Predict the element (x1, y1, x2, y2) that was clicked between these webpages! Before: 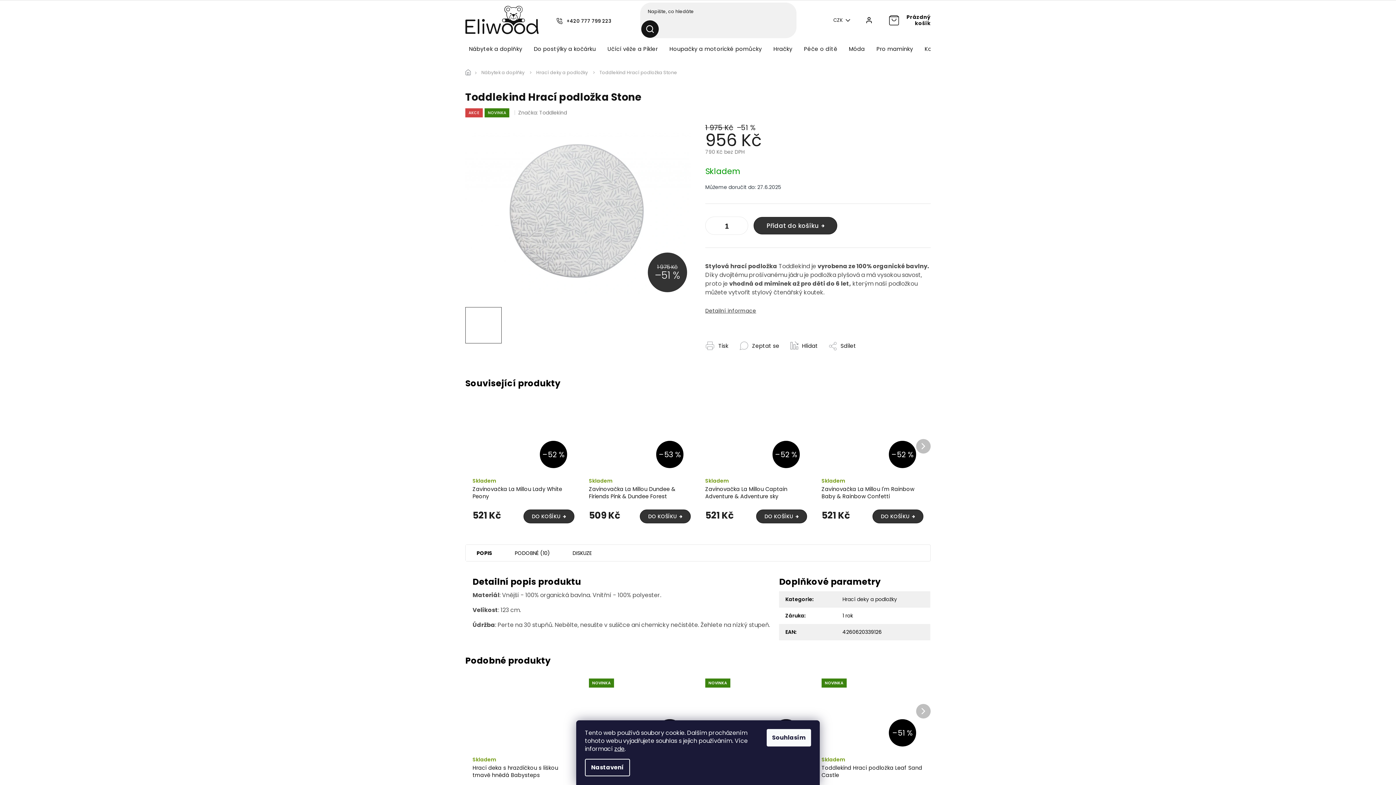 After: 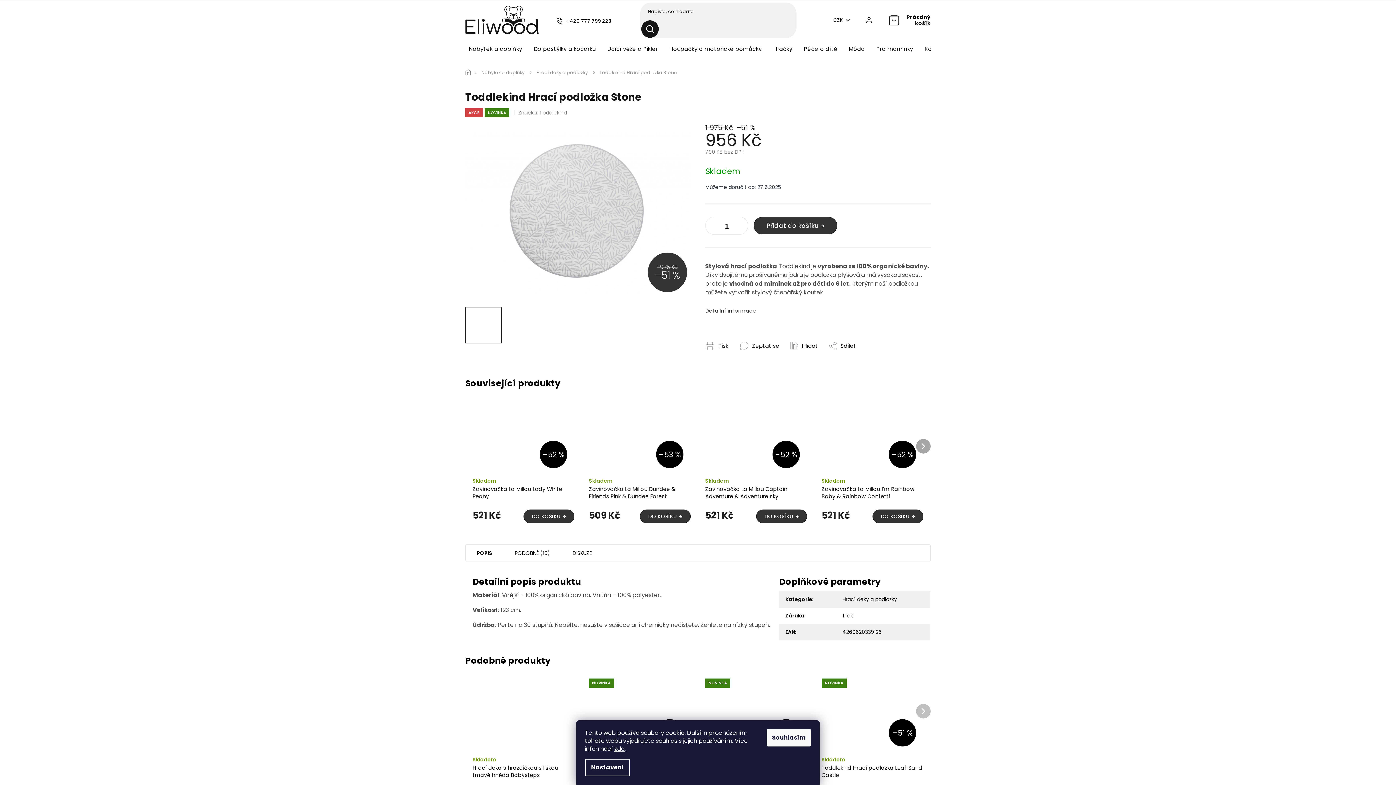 Action: bbox: (916, 439, 930, 453) label: Další produkt